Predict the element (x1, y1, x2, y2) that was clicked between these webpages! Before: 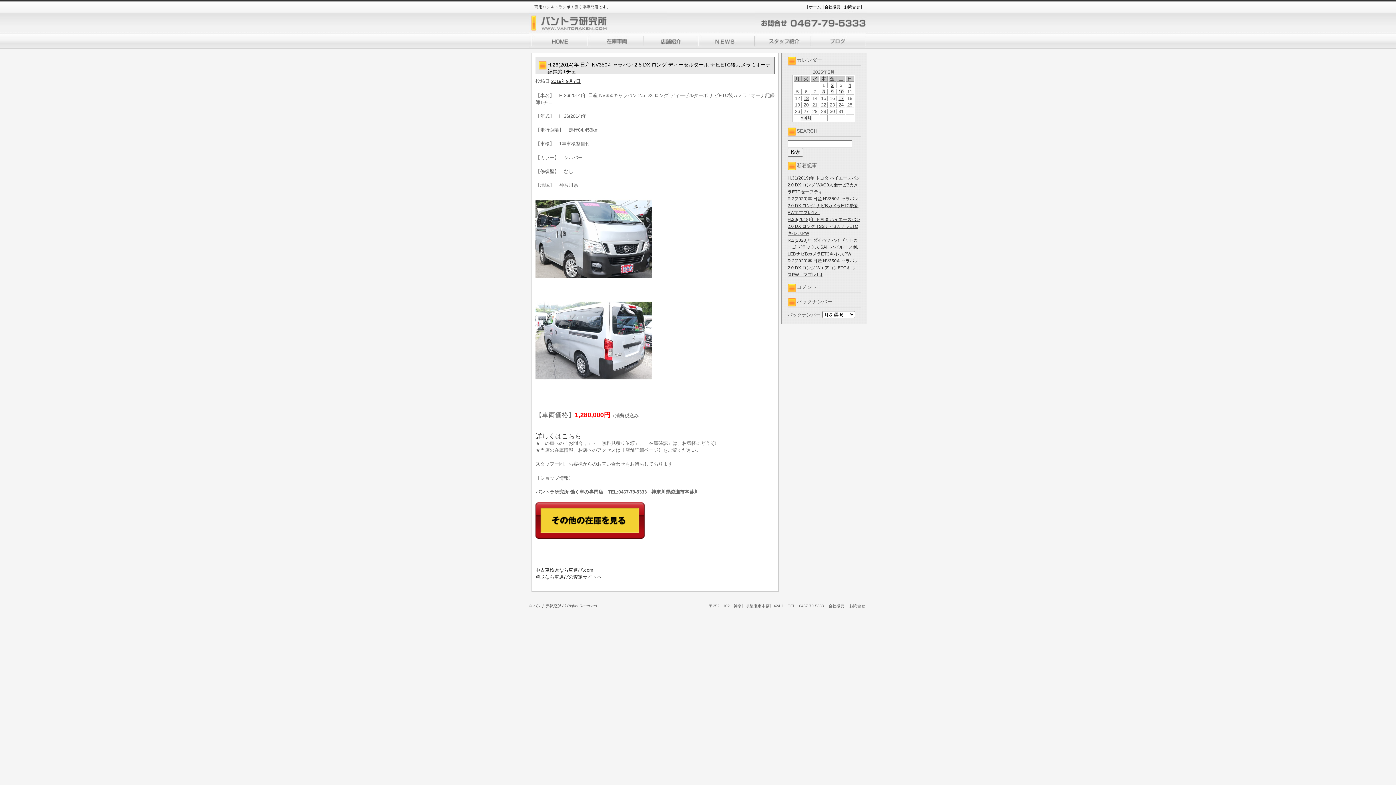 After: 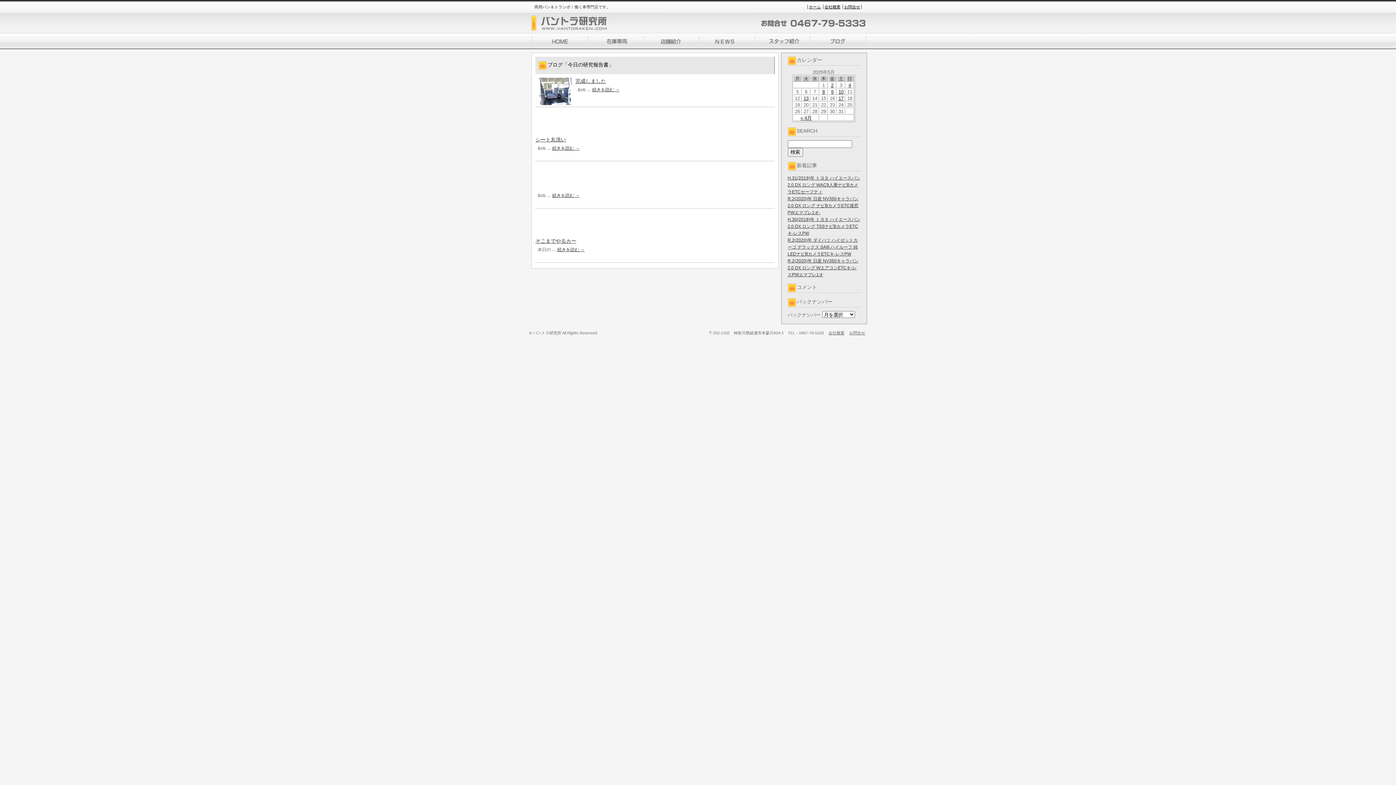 Action: bbox: (809, 33, 866, 49)